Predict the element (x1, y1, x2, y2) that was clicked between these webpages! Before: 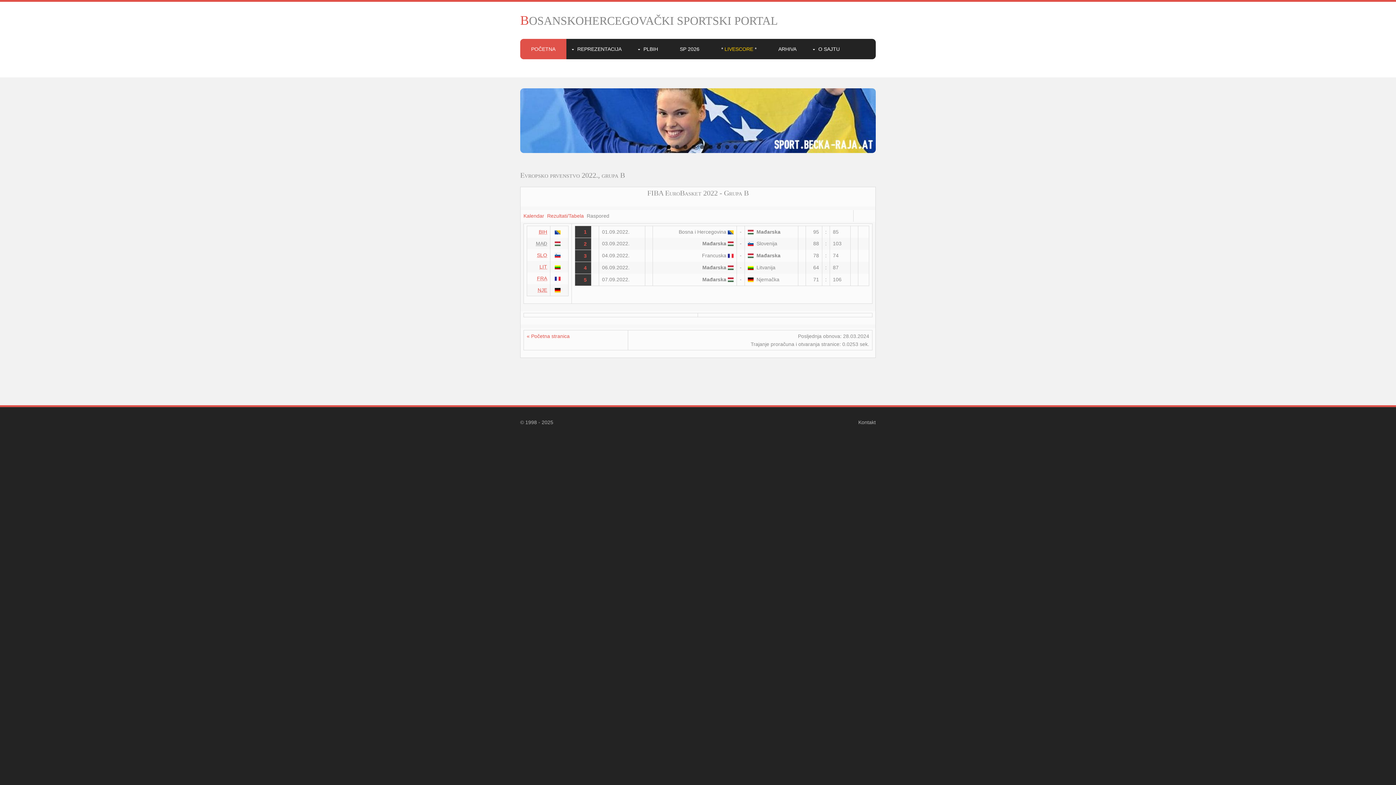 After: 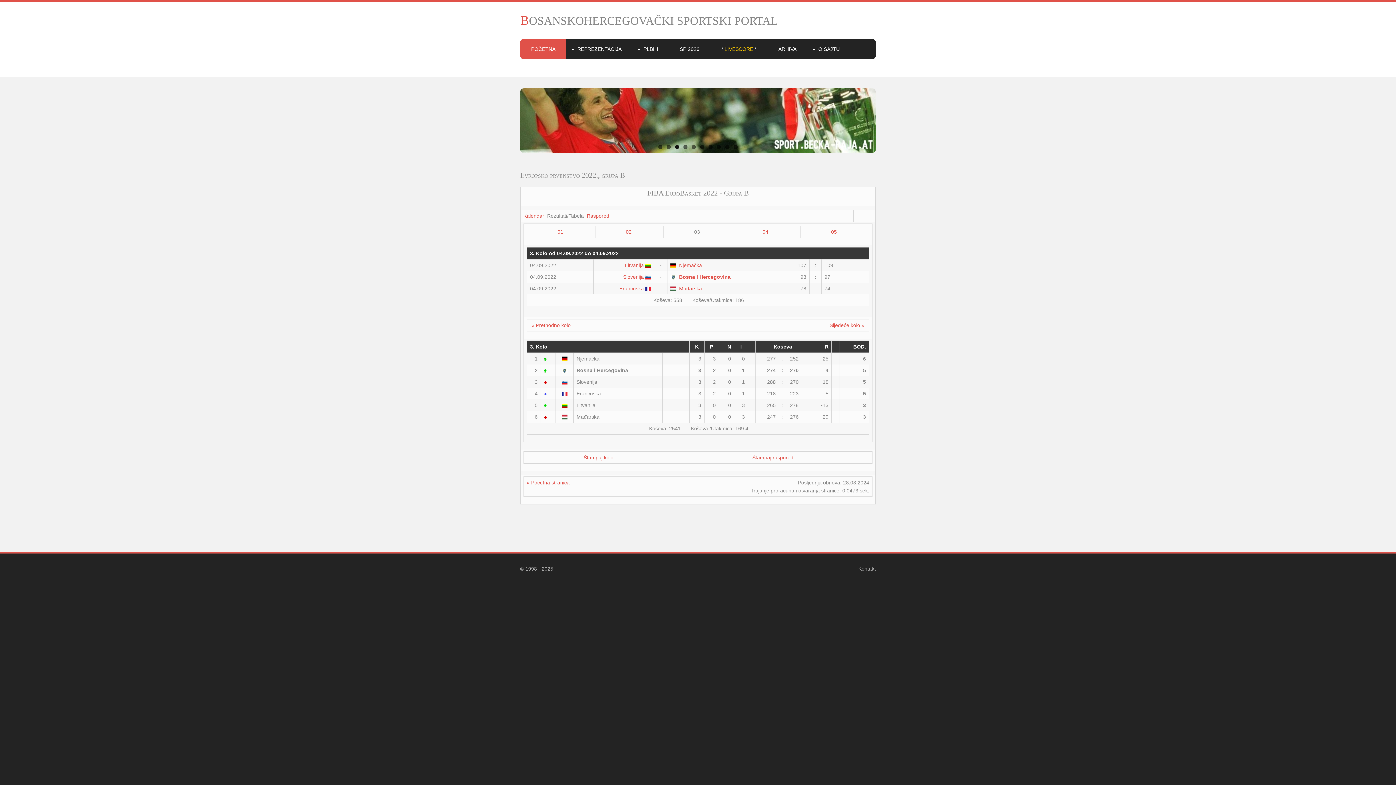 Action: bbox: (584, 253, 586, 258) label: 3